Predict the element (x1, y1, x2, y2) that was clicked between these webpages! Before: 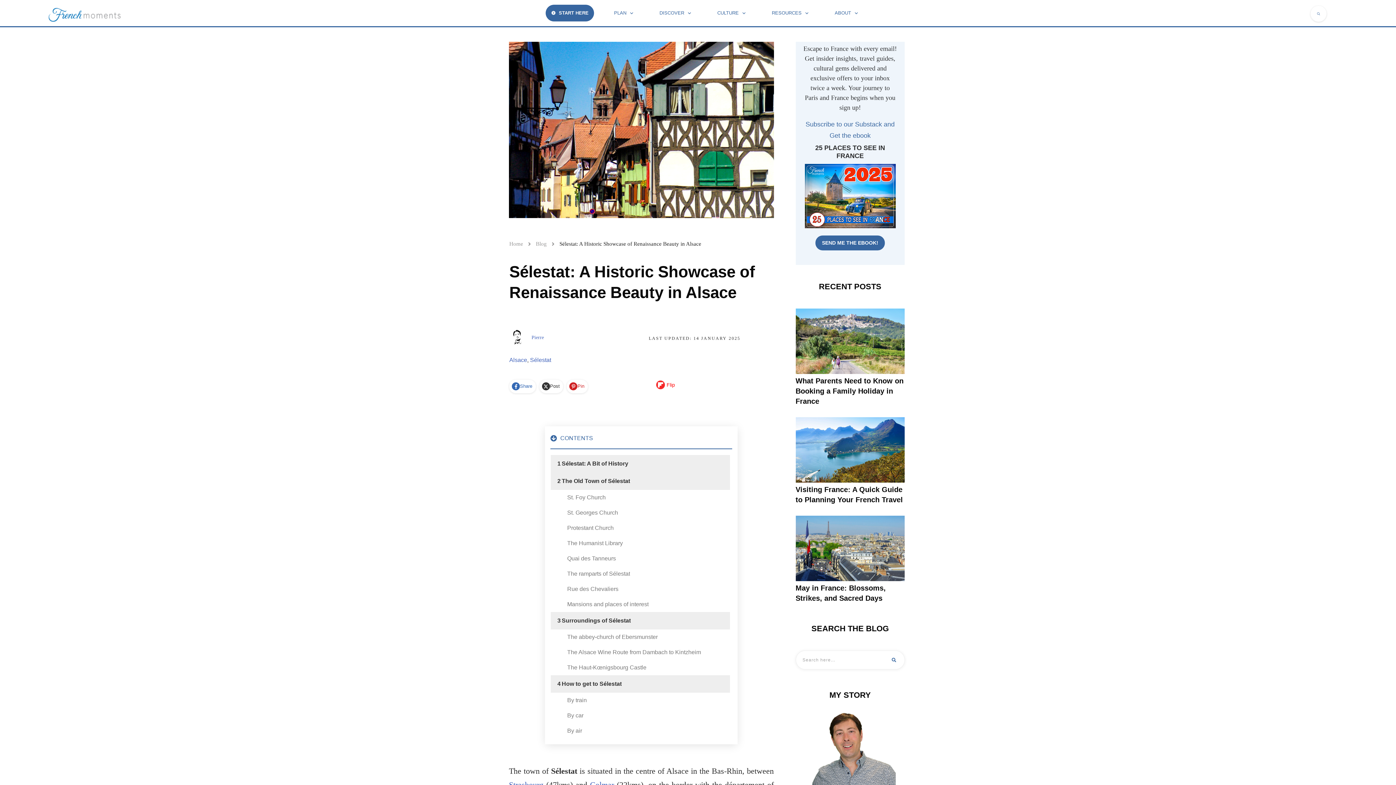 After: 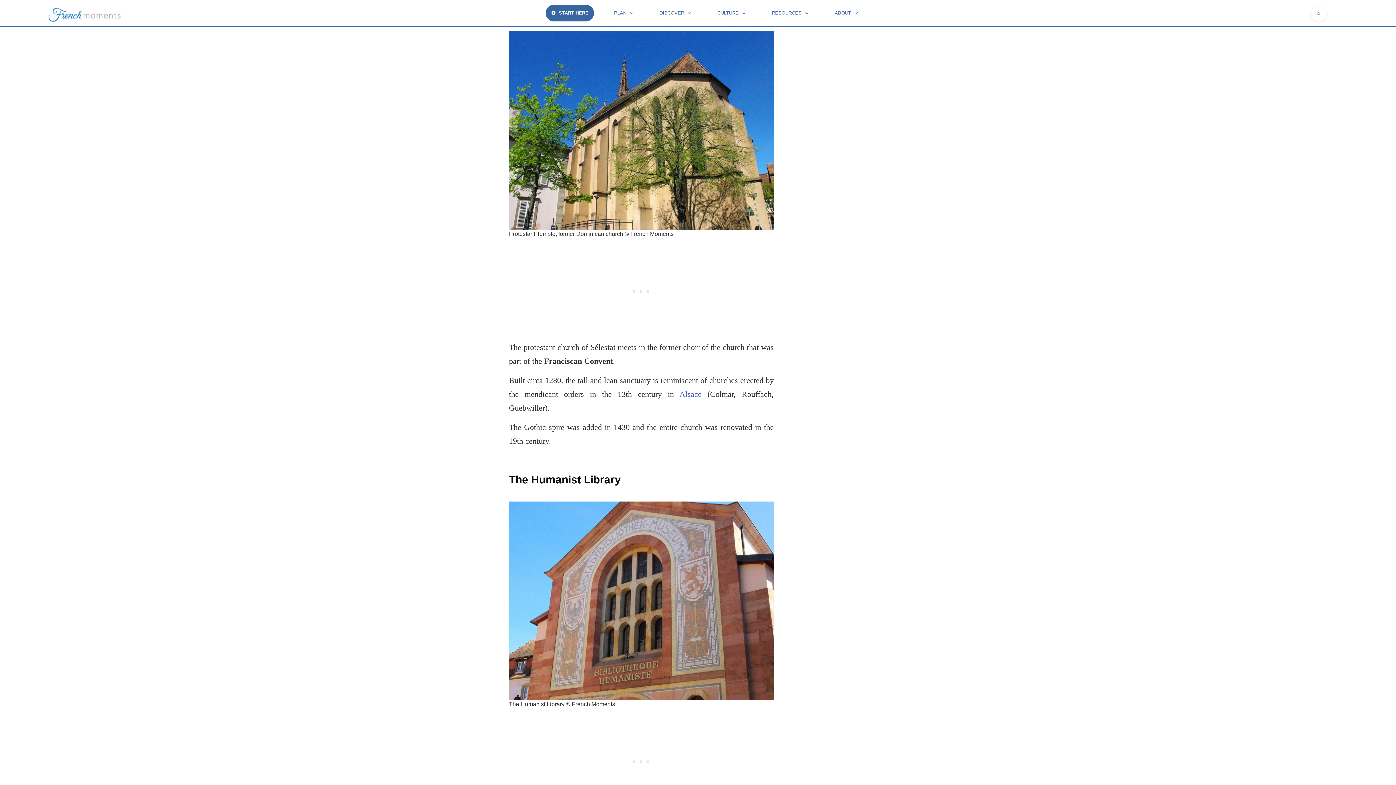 Action: bbox: (567, 524, 613, 532) label: Protestant Church